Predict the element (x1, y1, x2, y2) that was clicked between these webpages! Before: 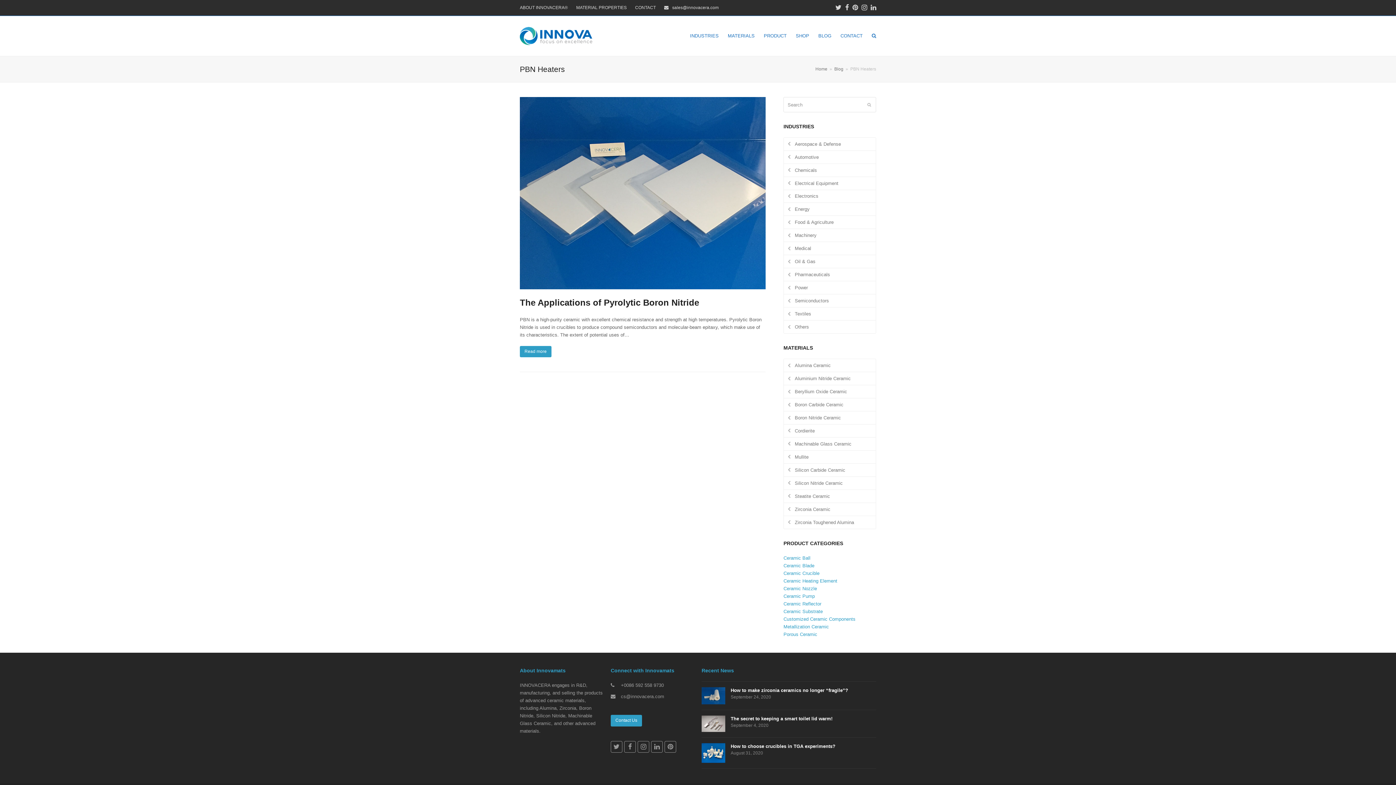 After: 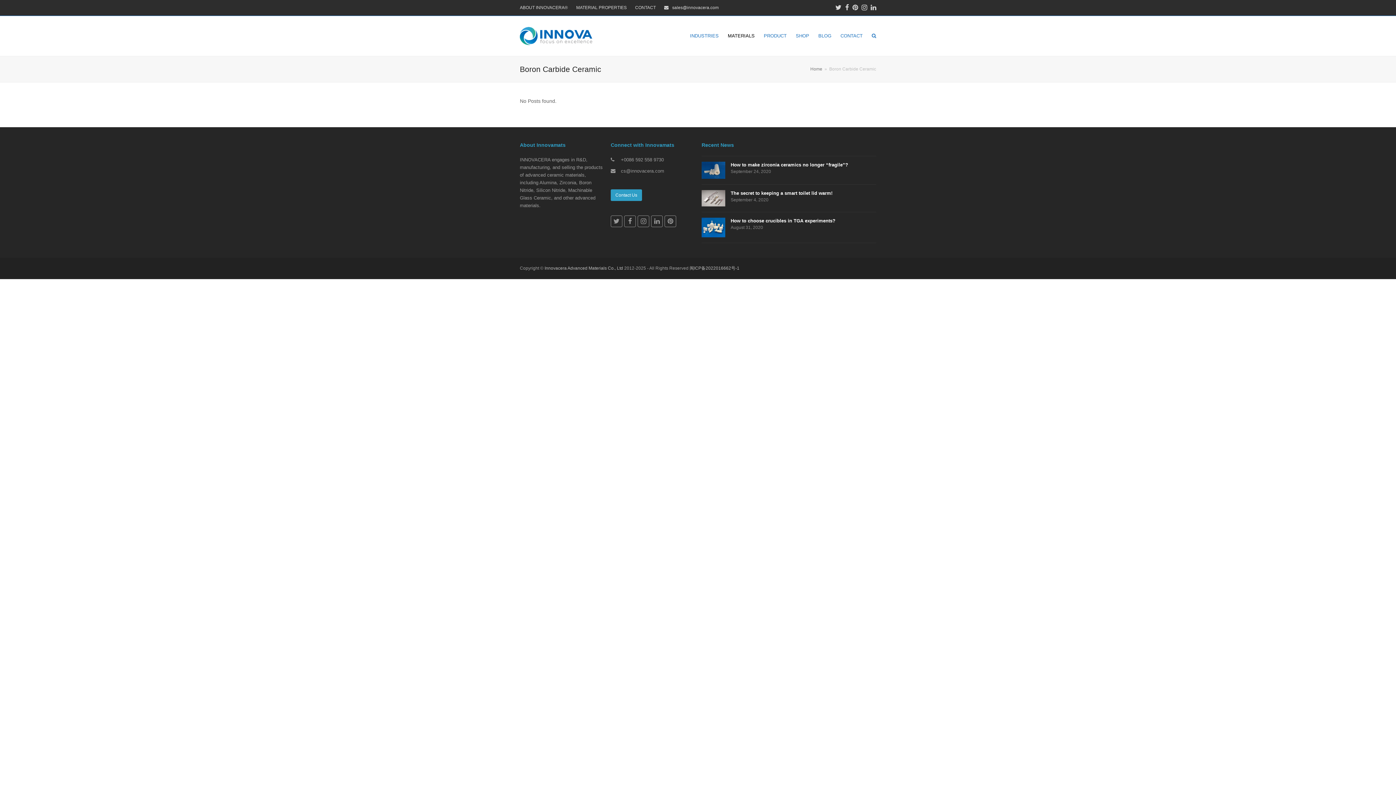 Action: bbox: (784, 398, 876, 411) label: Boron Carbide Ceramic